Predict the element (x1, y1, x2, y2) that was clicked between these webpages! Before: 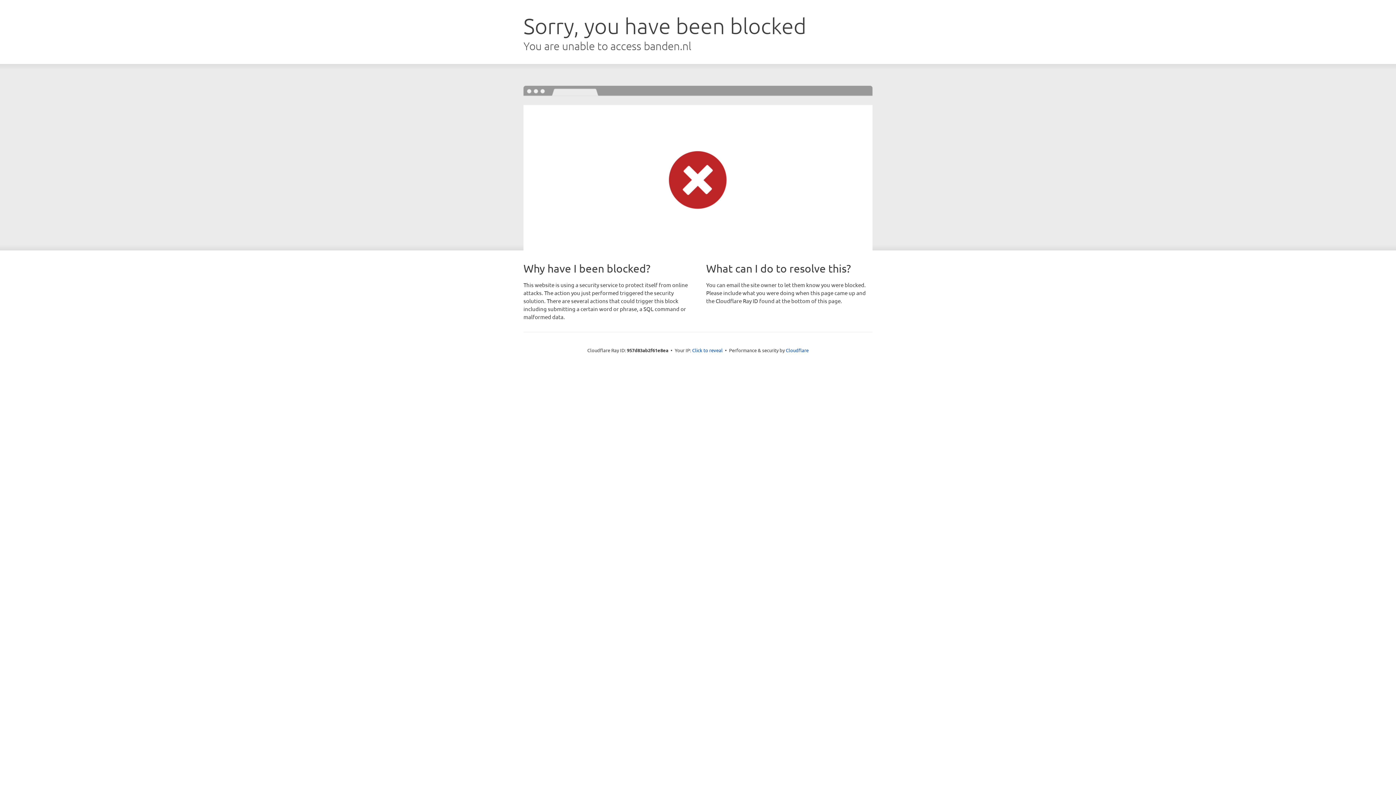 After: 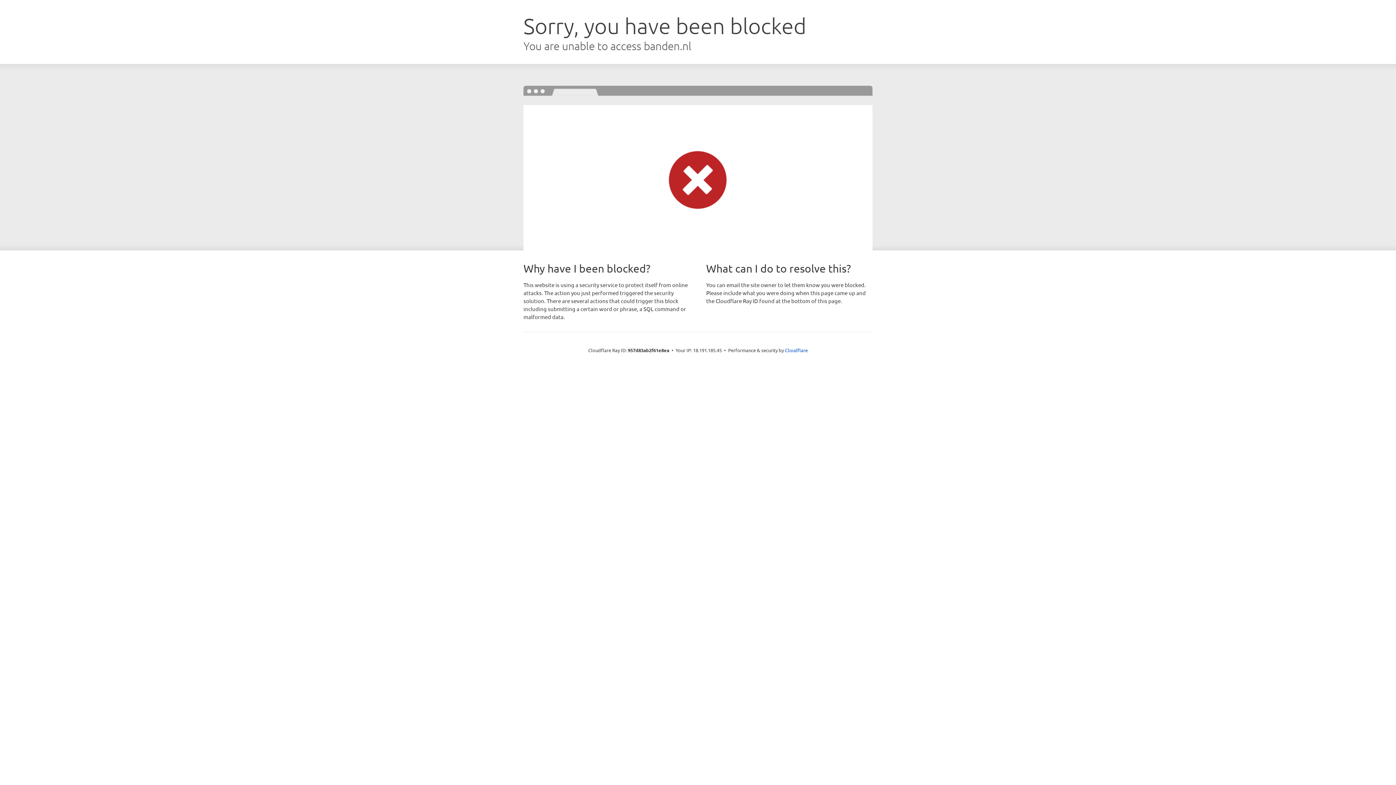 Action: bbox: (692, 346, 722, 353) label: Click to reveal